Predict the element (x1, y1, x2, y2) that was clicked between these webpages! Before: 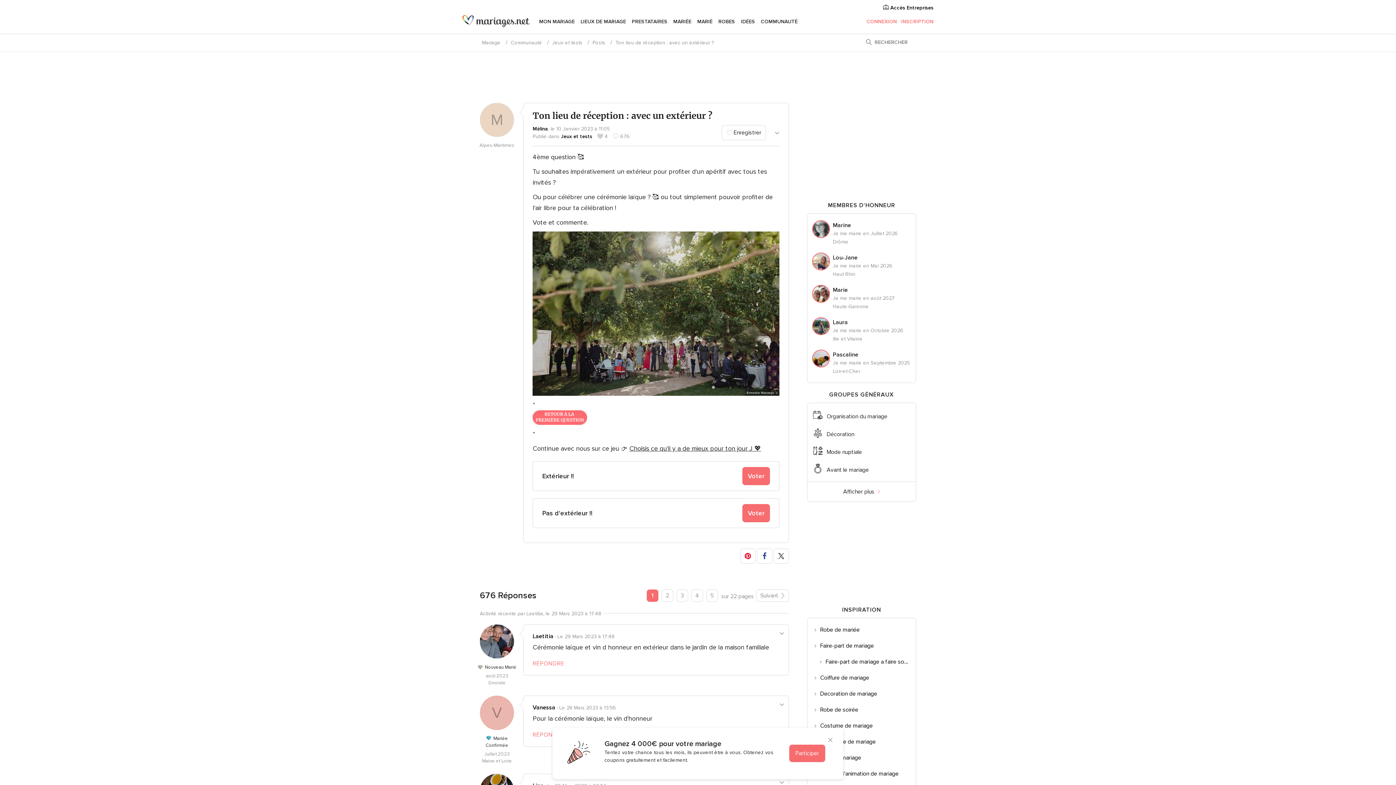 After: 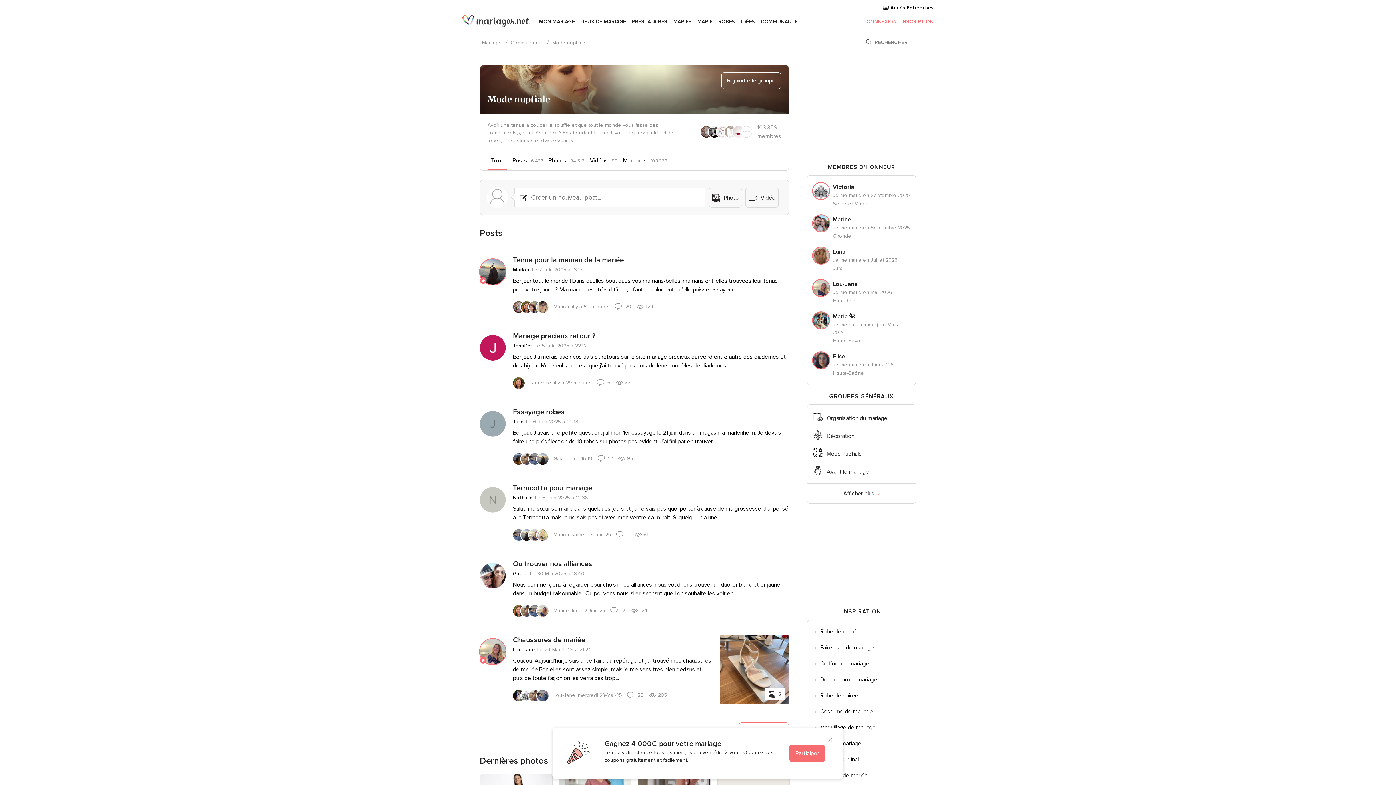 Action: bbox: (826, 448, 910, 456) label: Mode nuptiale